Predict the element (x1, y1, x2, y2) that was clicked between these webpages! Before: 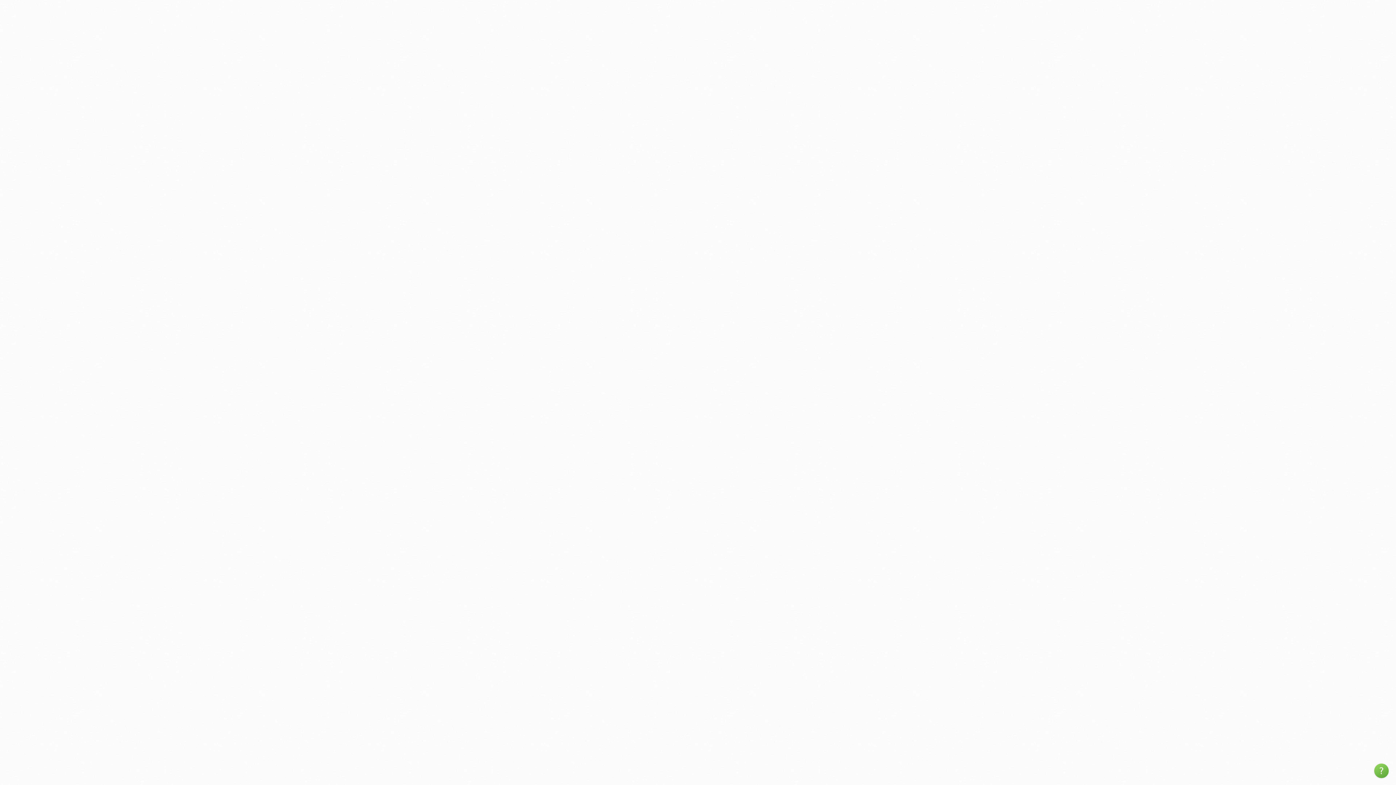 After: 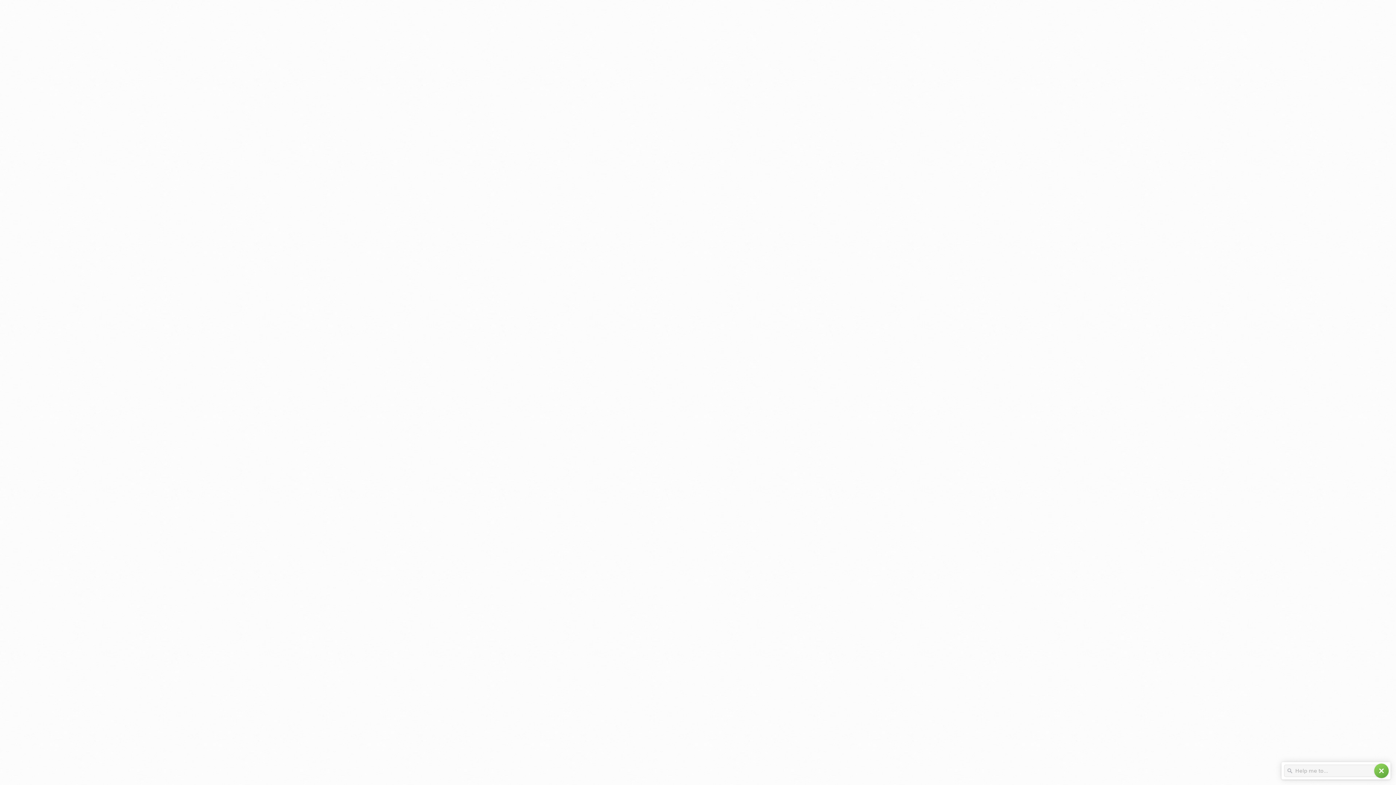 Action: bbox: (1374, 764, 1389, 778) label: help